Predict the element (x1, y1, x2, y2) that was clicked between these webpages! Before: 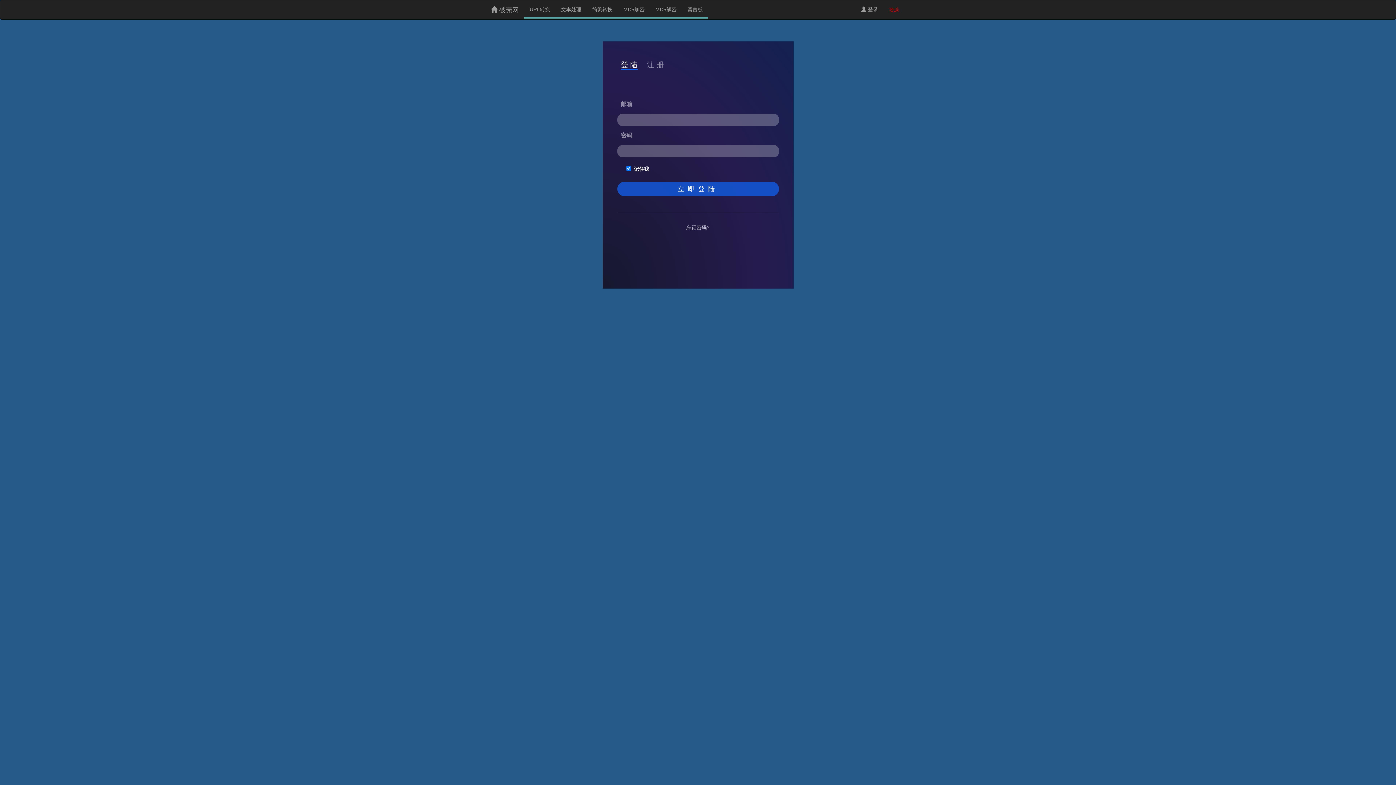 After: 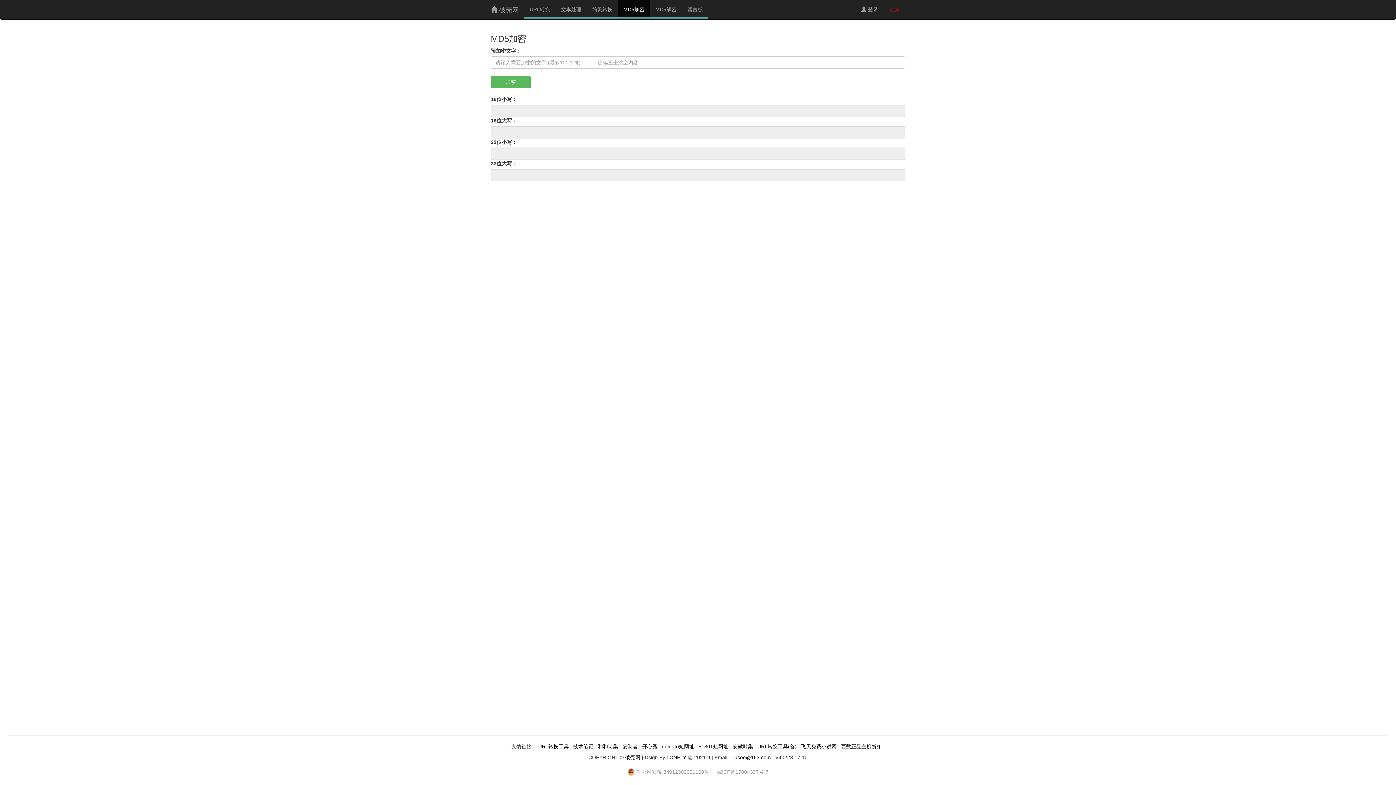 Action: bbox: (618, 0, 650, 18) label: MD5加密